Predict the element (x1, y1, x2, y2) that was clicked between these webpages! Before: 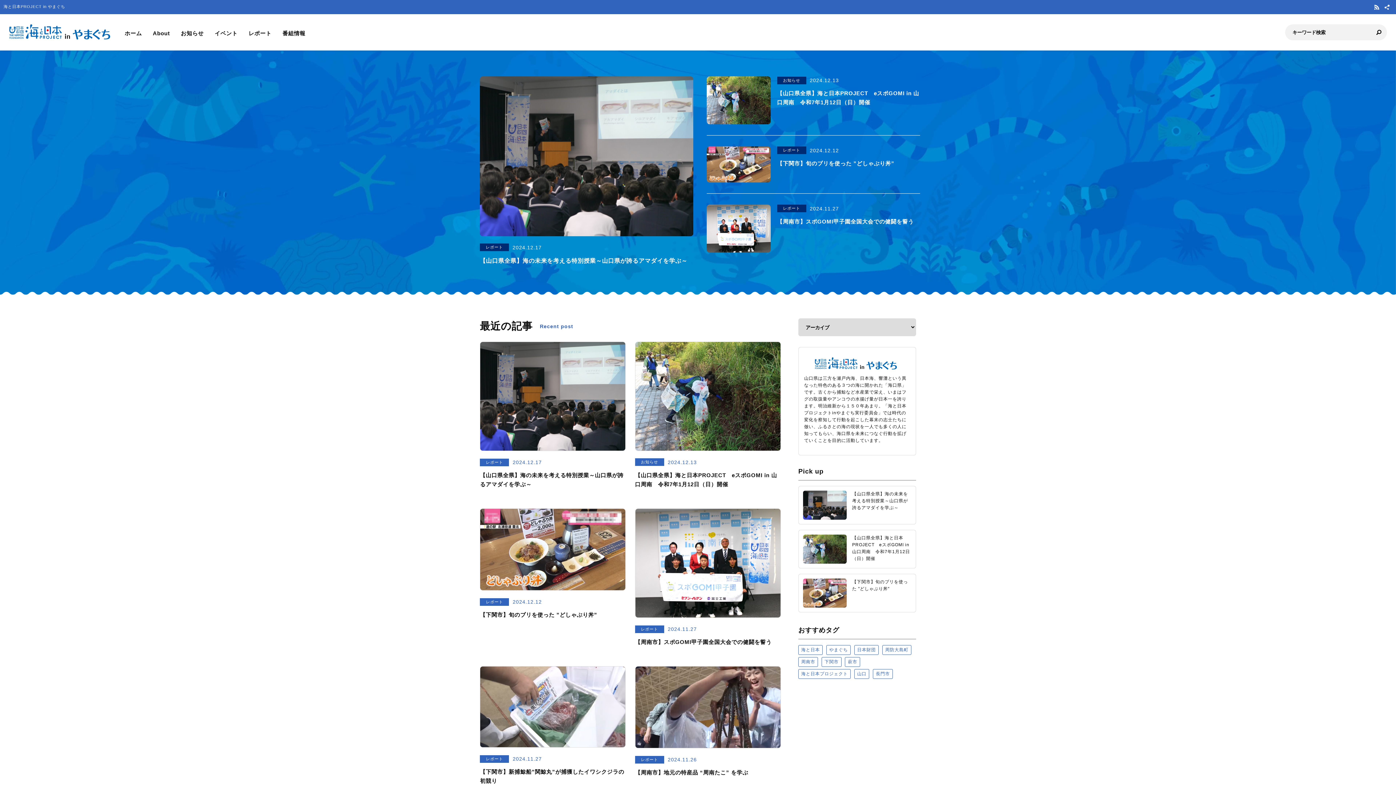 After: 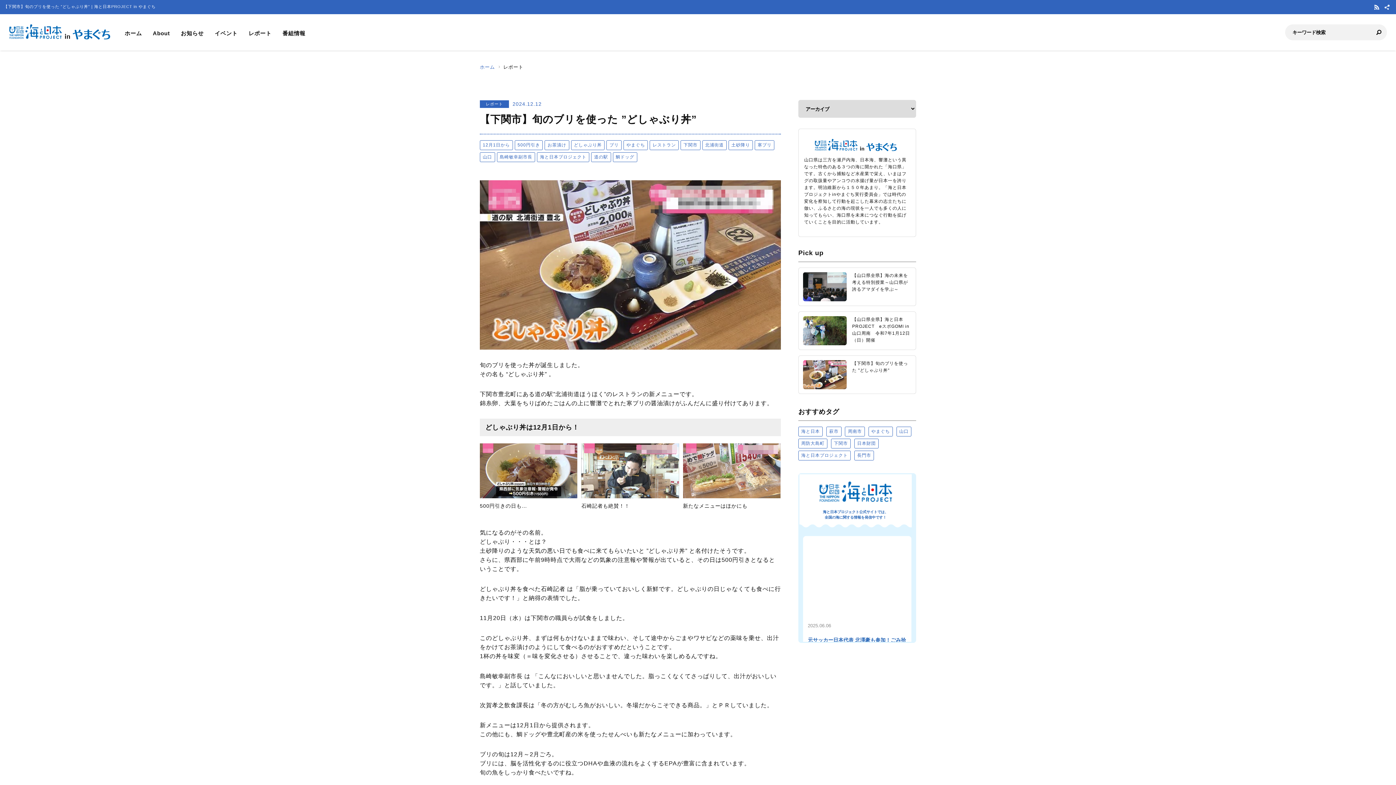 Action: bbox: (798, 574, 916, 612) label: 【下関市】旬のブリを使った ”どしゃぶり丼”